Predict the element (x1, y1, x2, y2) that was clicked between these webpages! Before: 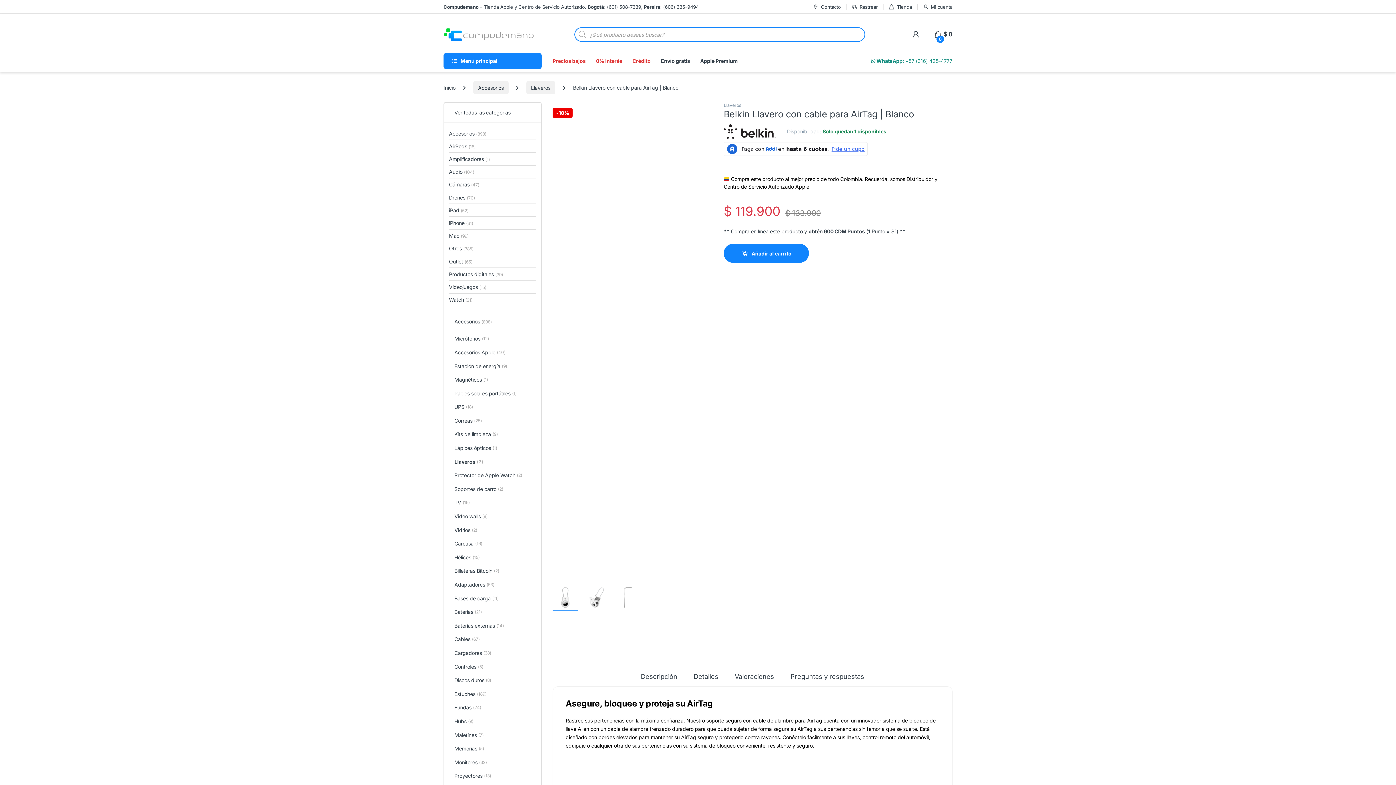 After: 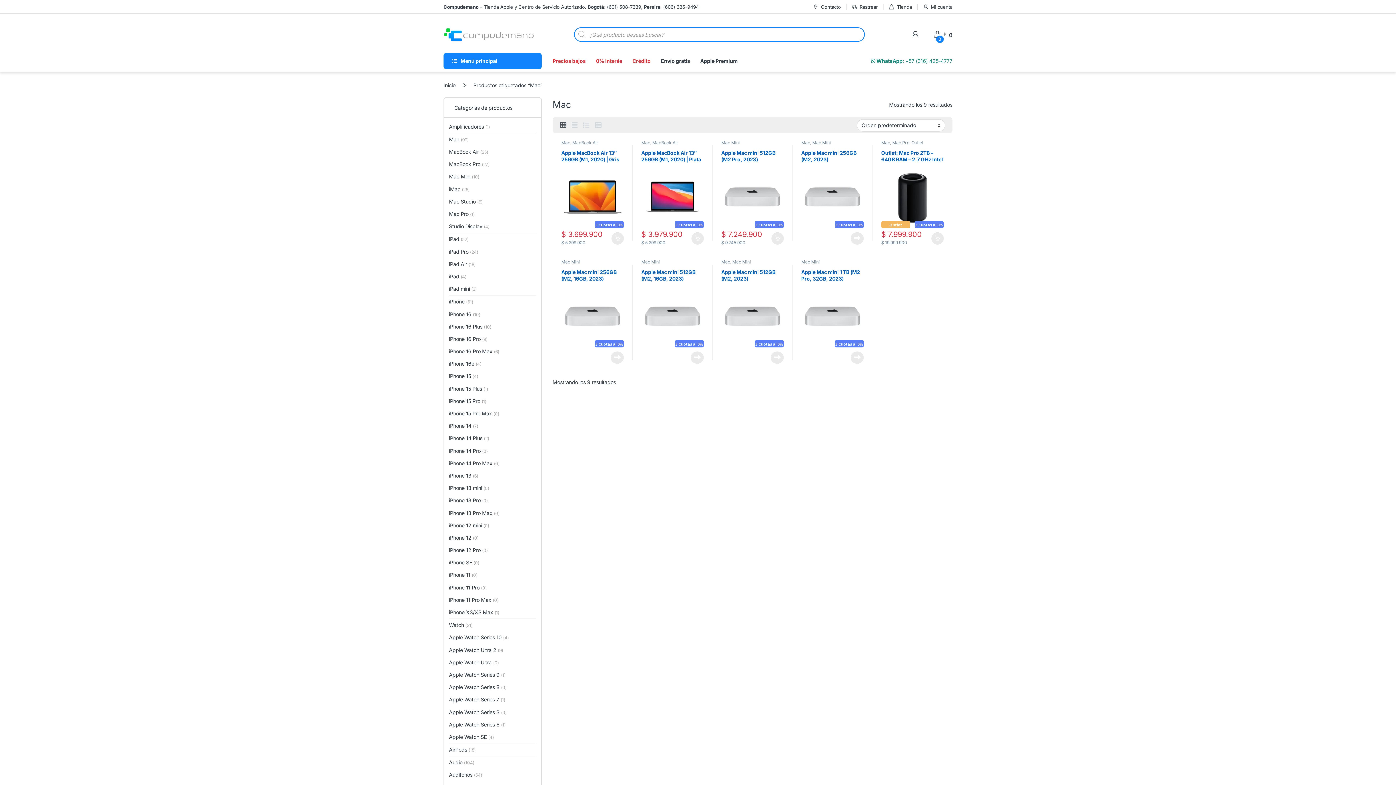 Action: label: Mac (99) bbox: (449, 229, 468, 242)